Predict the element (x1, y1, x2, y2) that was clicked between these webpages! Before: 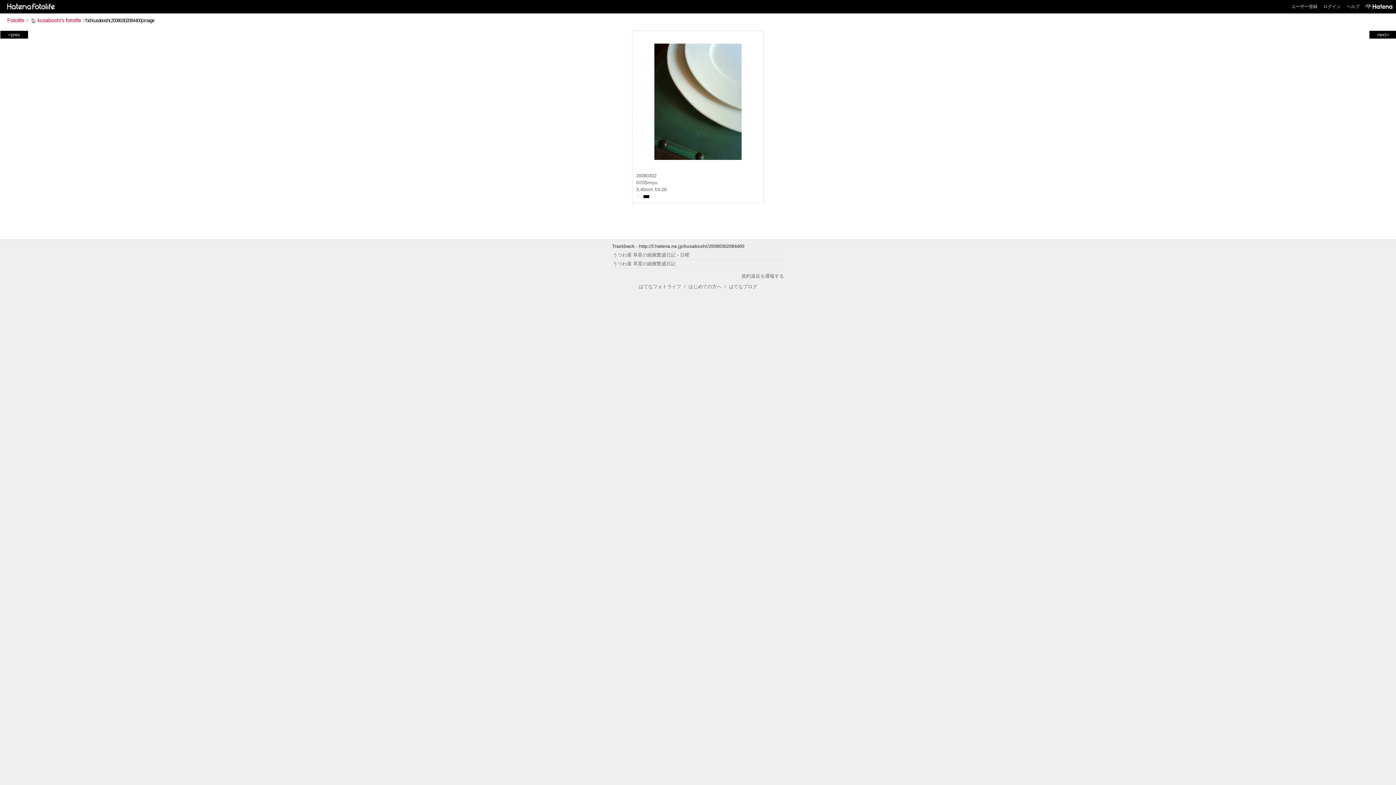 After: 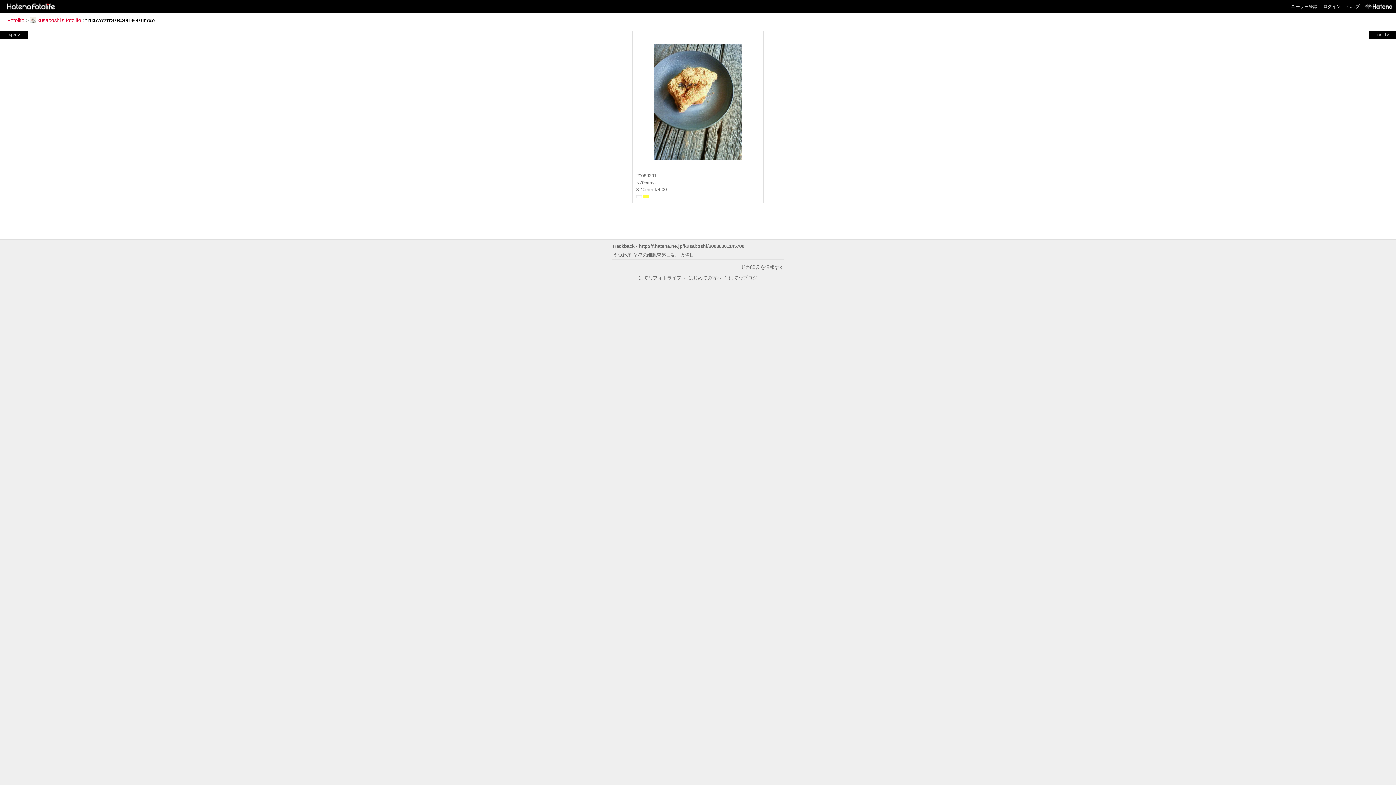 Action: bbox: (1370, 31, 1396, 37) label: next>